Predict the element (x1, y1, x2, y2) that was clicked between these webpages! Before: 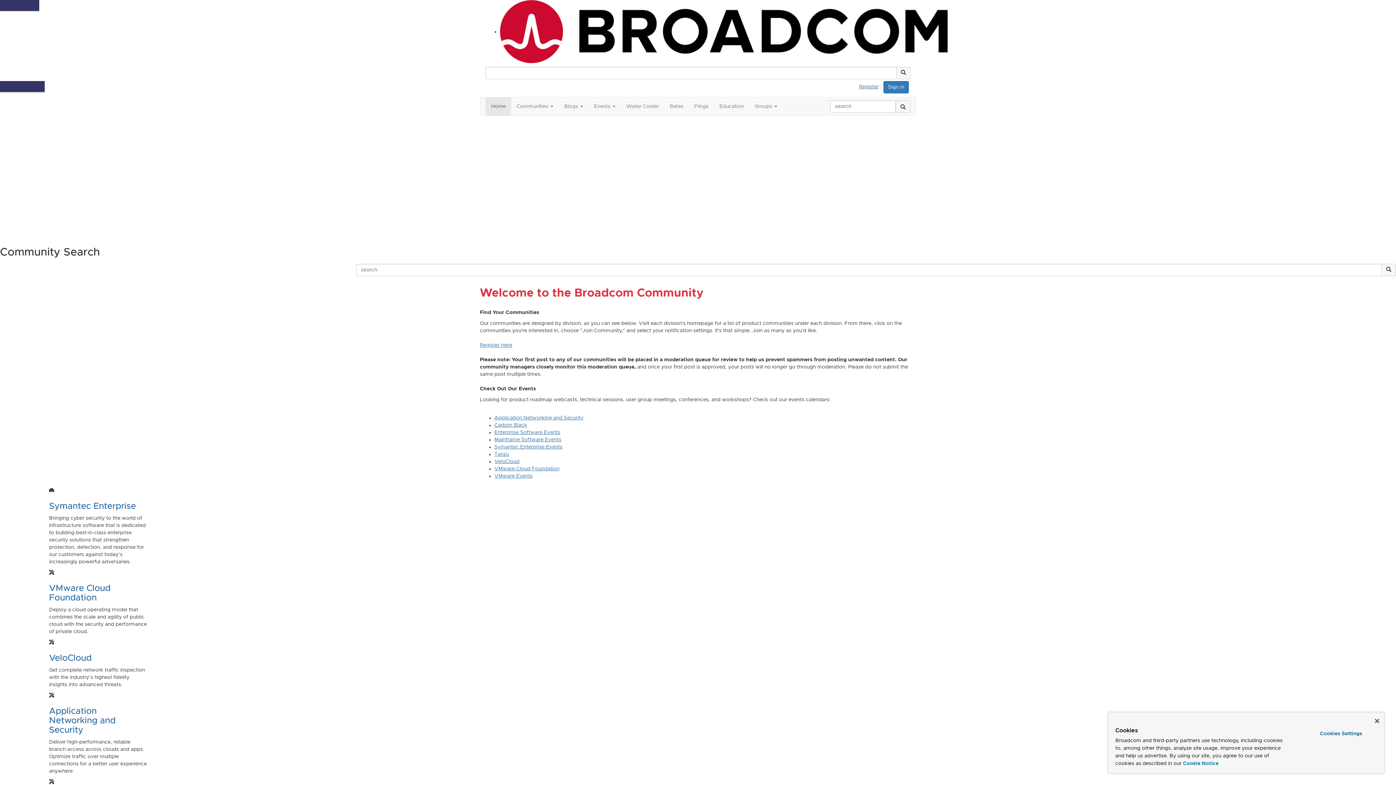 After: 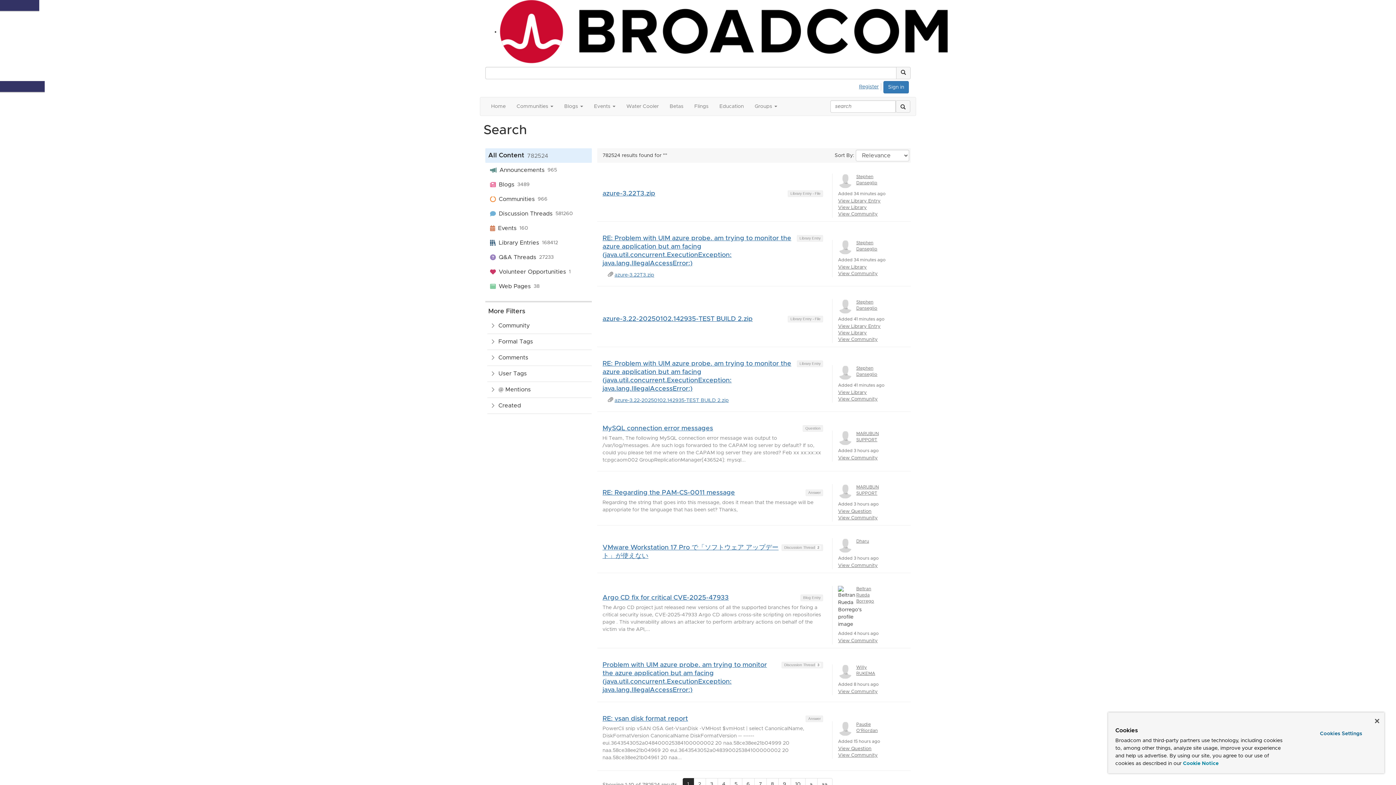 Action: bbox: (896, 66, 910, 79)